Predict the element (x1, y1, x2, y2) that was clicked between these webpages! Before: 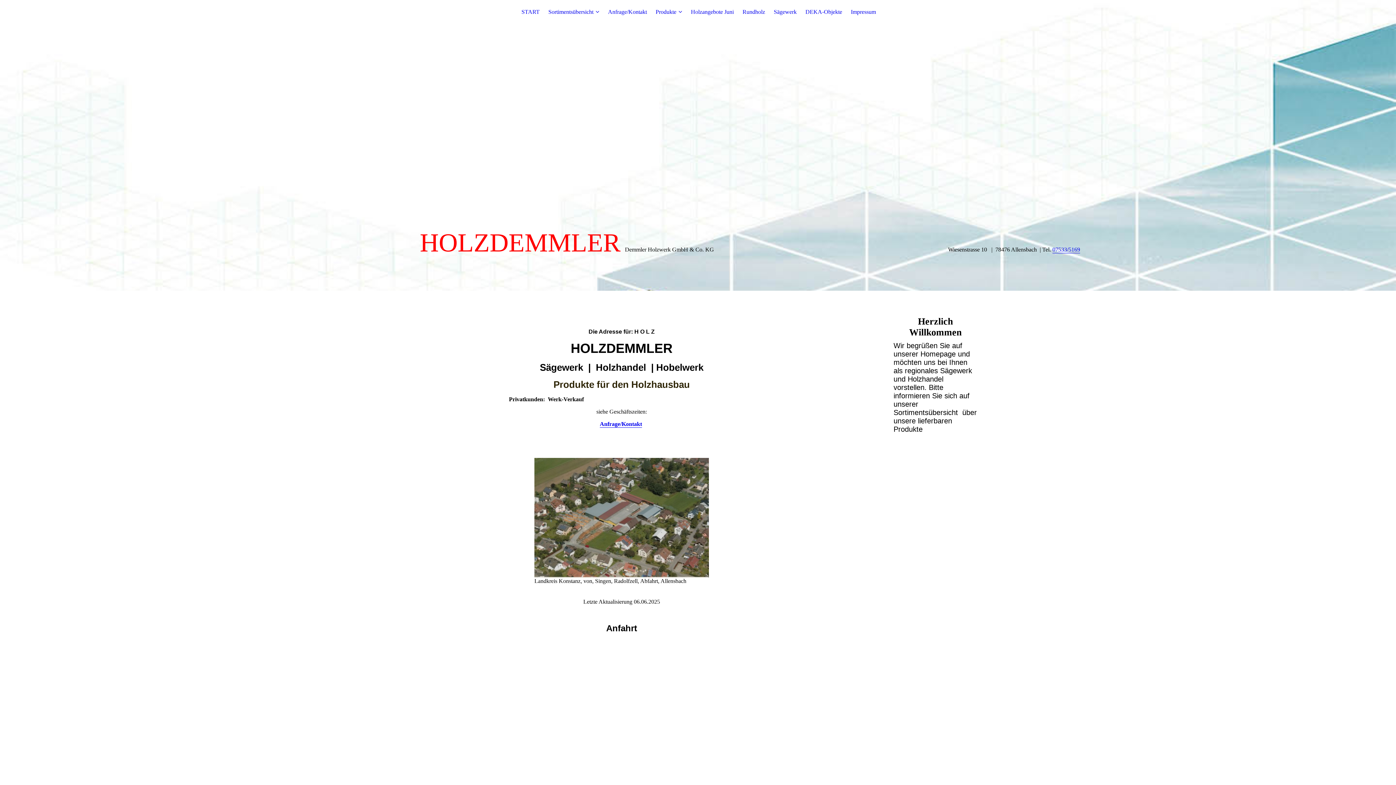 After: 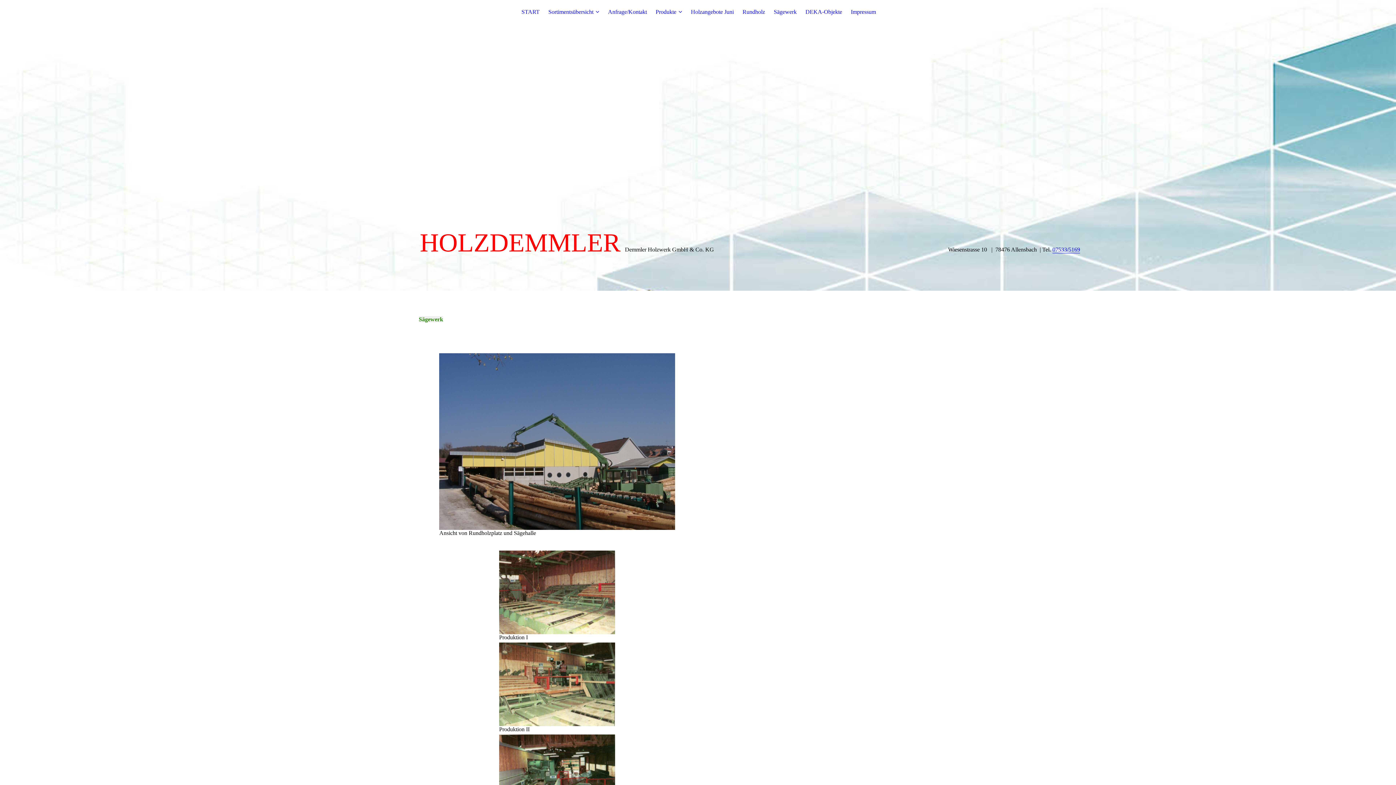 Action: bbox: (774, 8, 796, 14) label: Sägewerk